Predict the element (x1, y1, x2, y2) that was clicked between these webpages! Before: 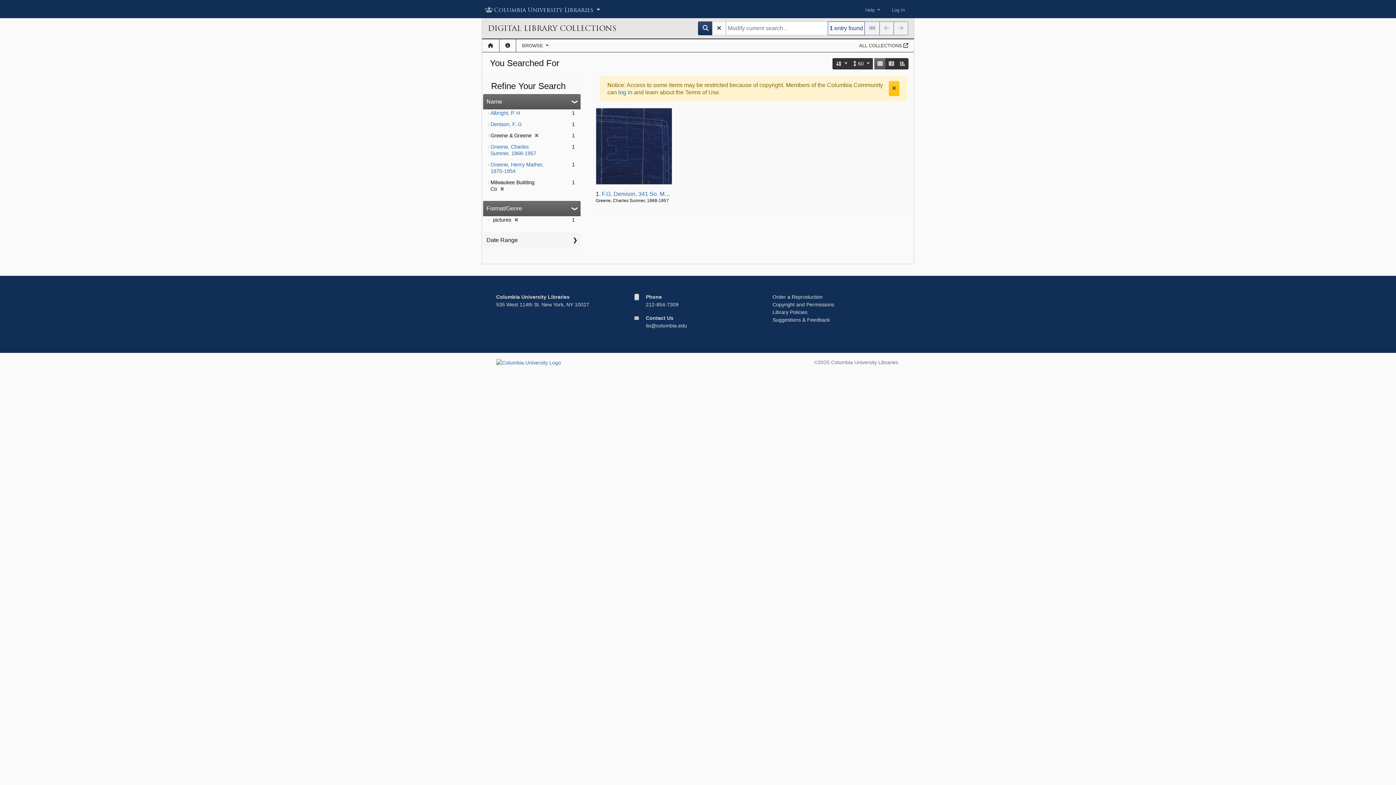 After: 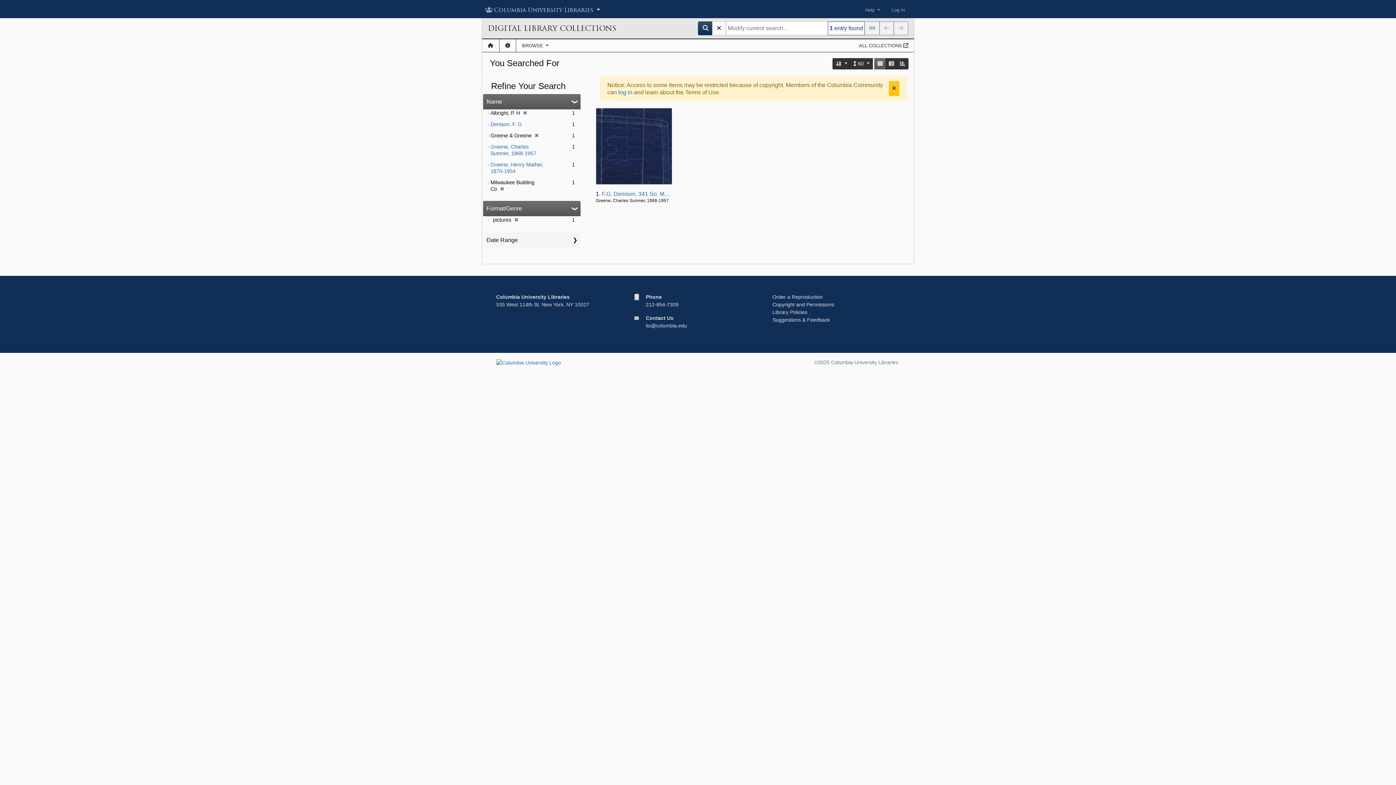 Action: label: Albright, P. H bbox: (490, 110, 520, 116)